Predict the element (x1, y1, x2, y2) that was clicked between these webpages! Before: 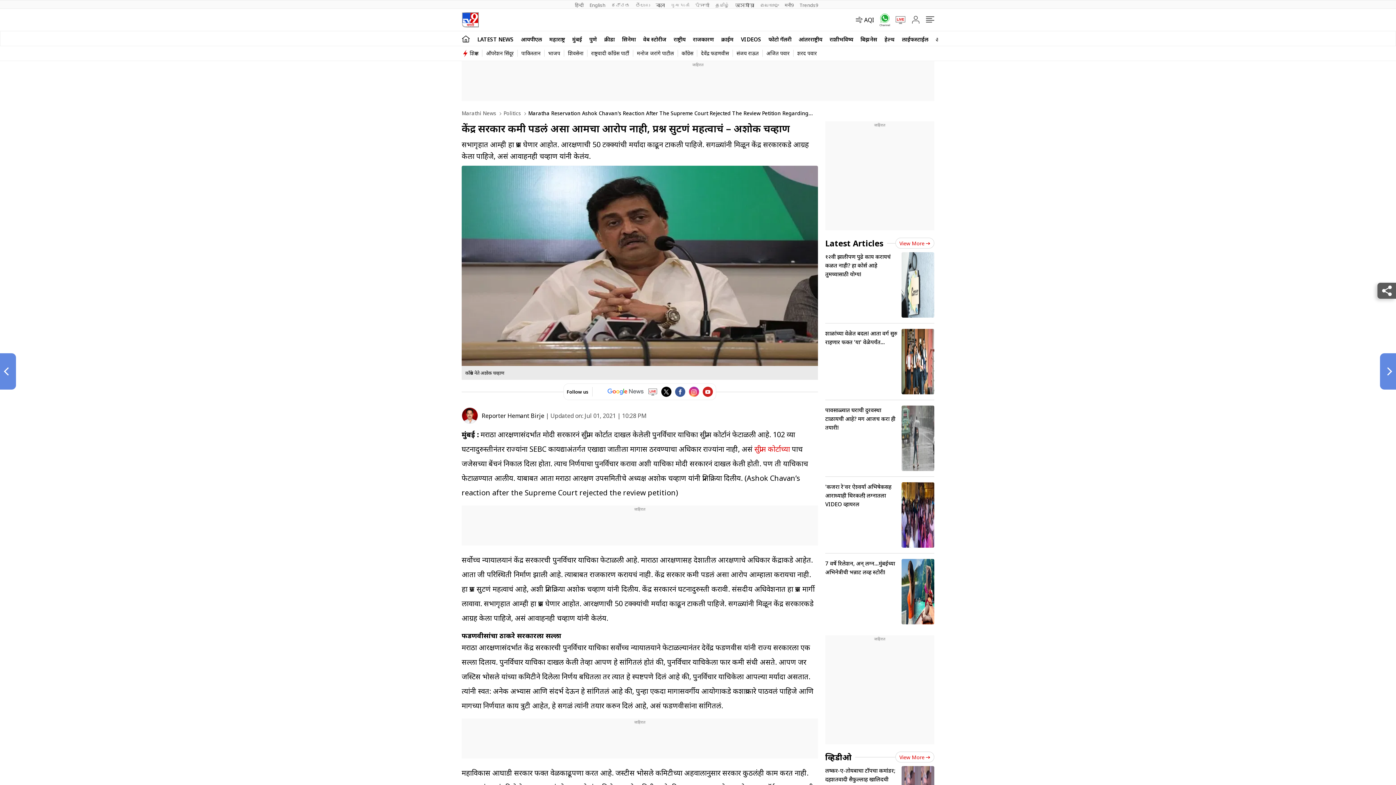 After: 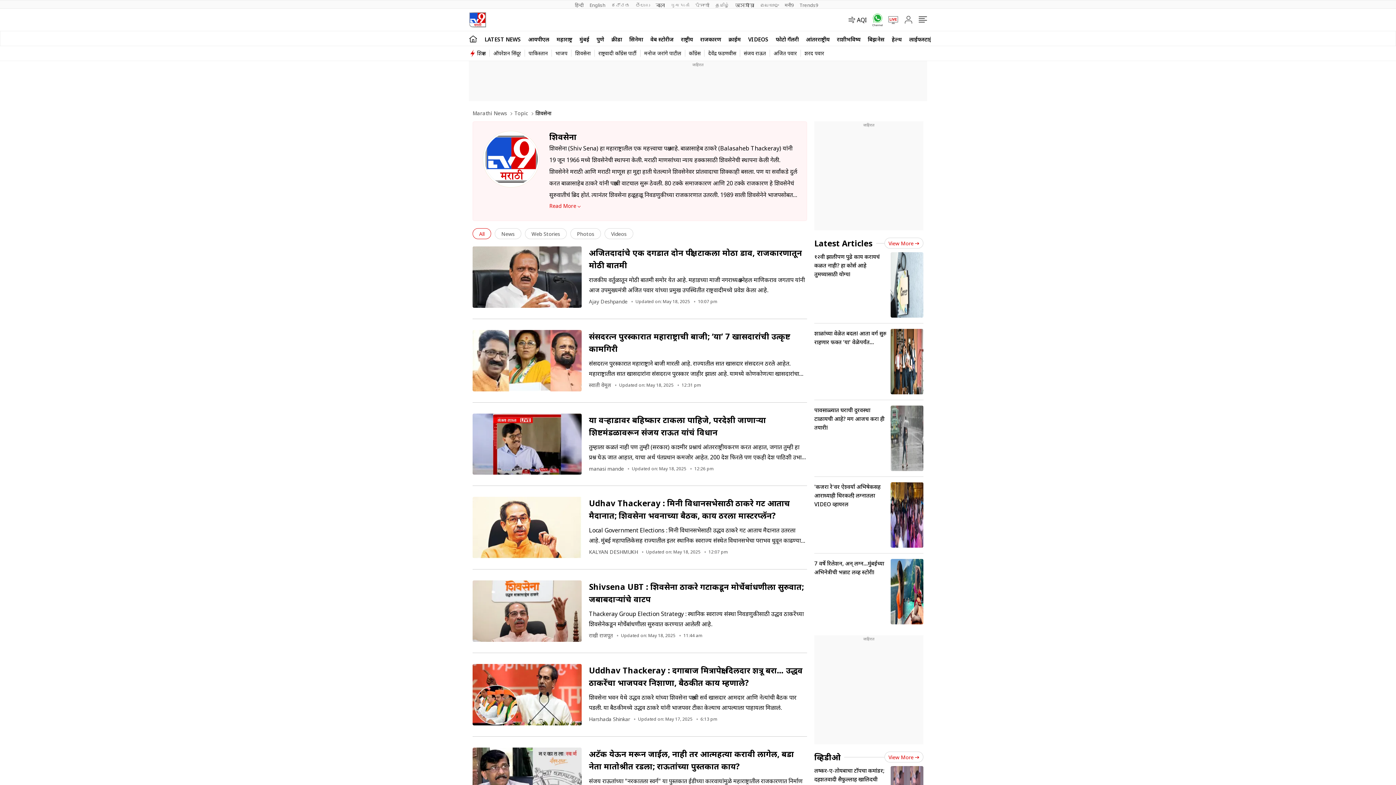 Action: bbox: (568, 49, 587, 56) label: शिवसेना